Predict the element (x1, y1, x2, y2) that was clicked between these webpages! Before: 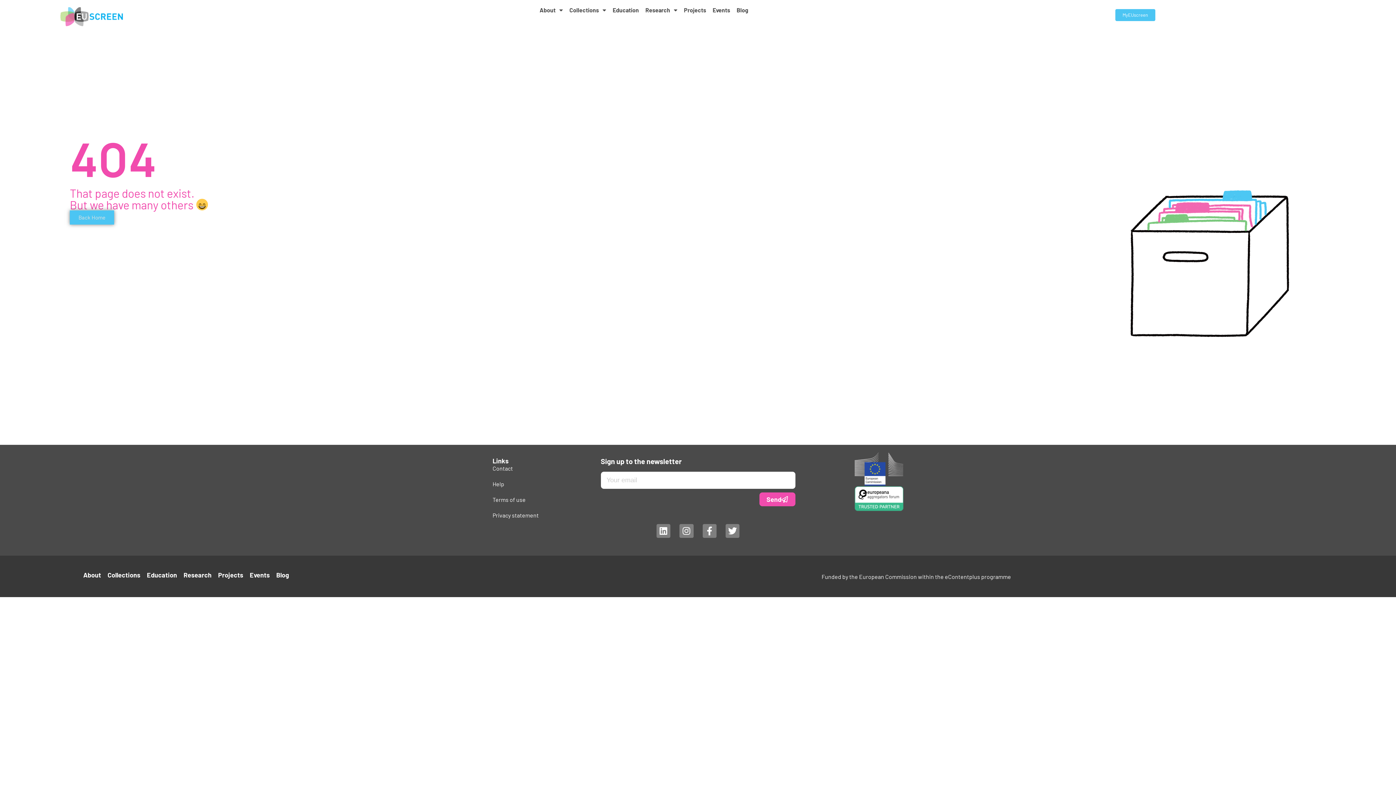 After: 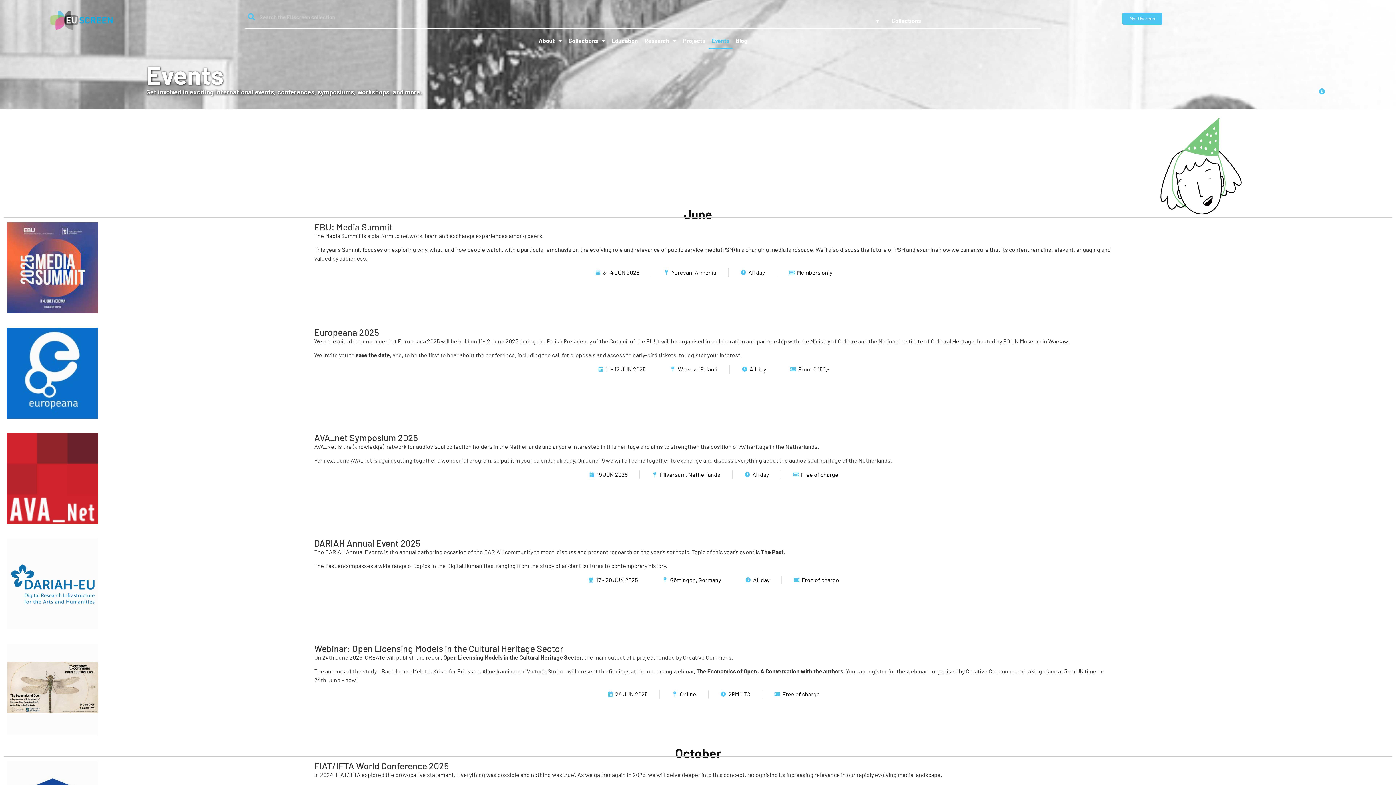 Action: bbox: (246, 566, 273, 583) label: Events